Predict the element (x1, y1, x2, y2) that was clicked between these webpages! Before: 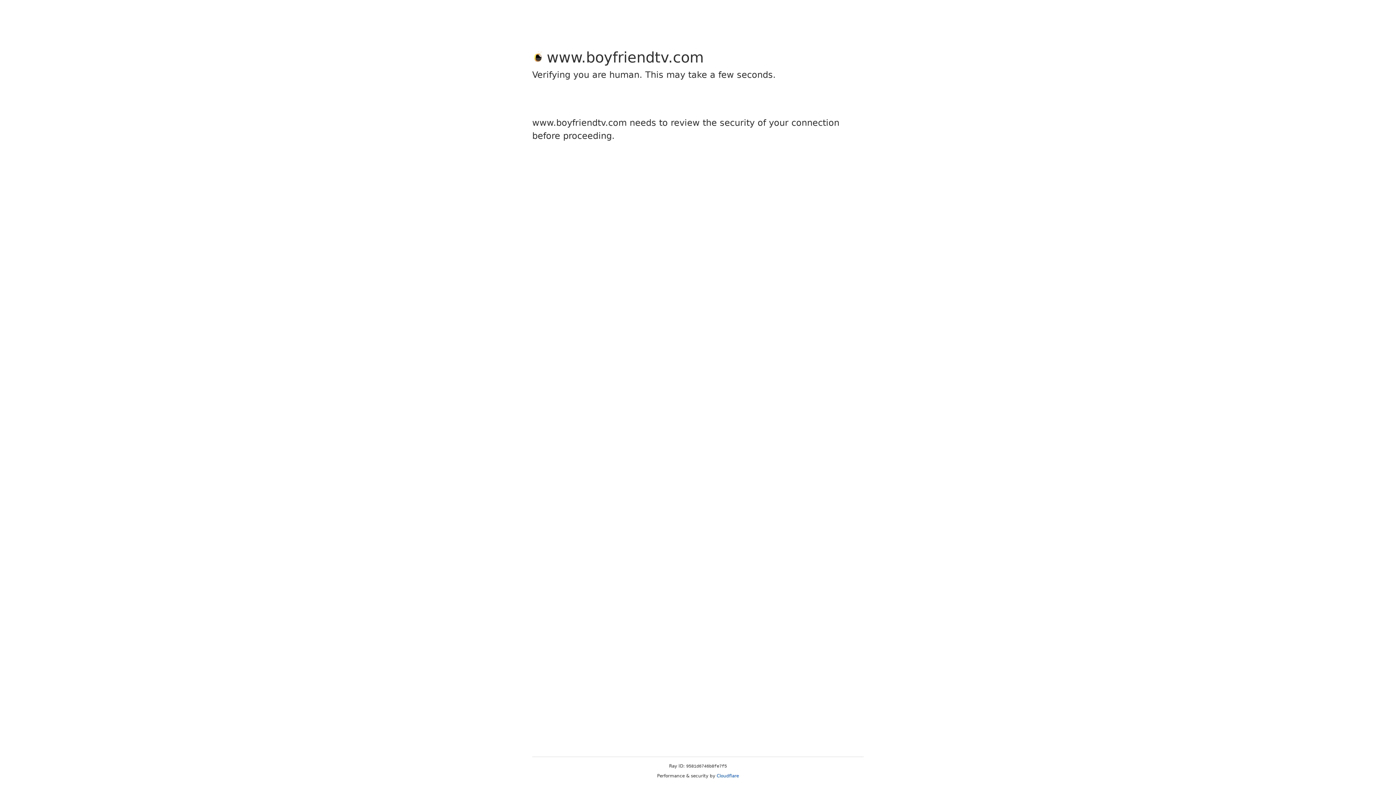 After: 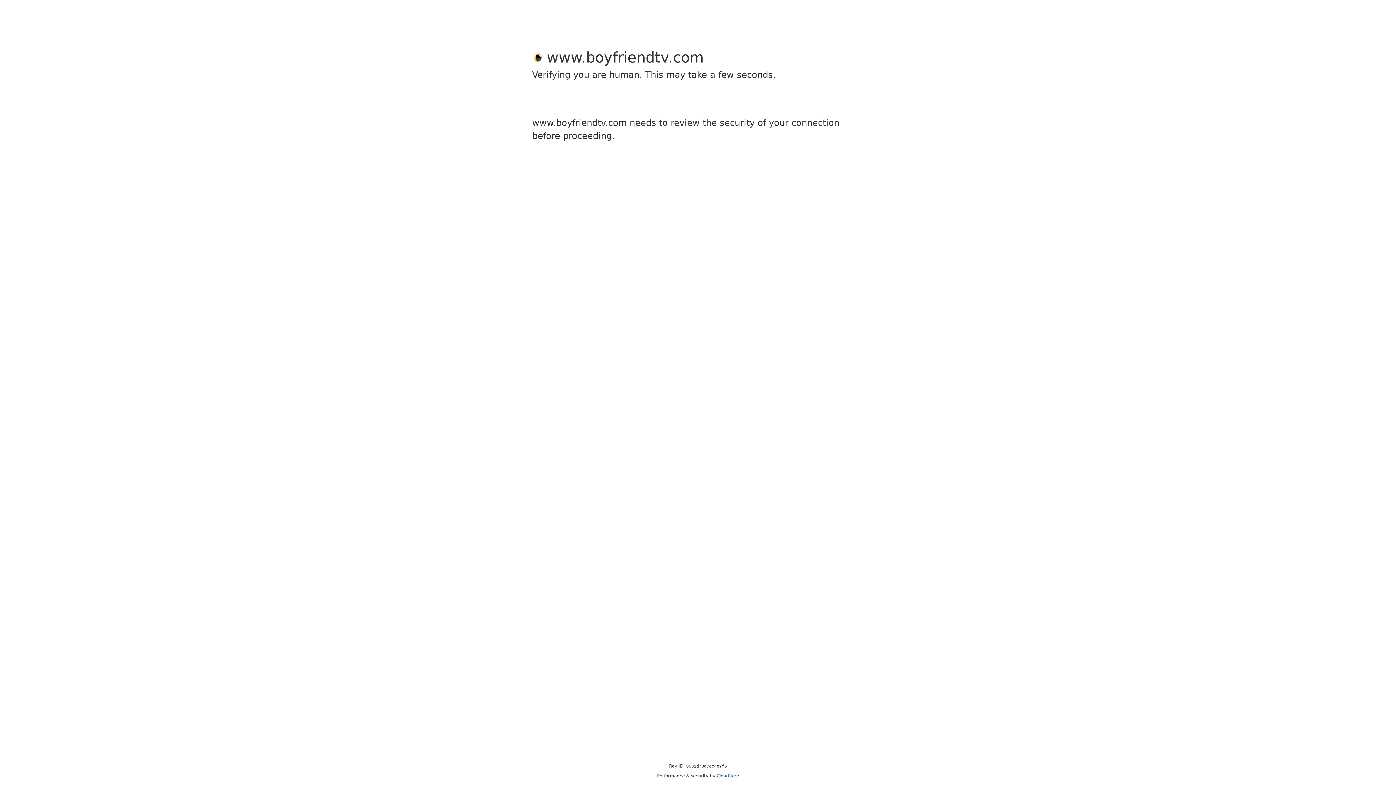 Action: label: Cloudflare bbox: (716, 773, 739, 778)